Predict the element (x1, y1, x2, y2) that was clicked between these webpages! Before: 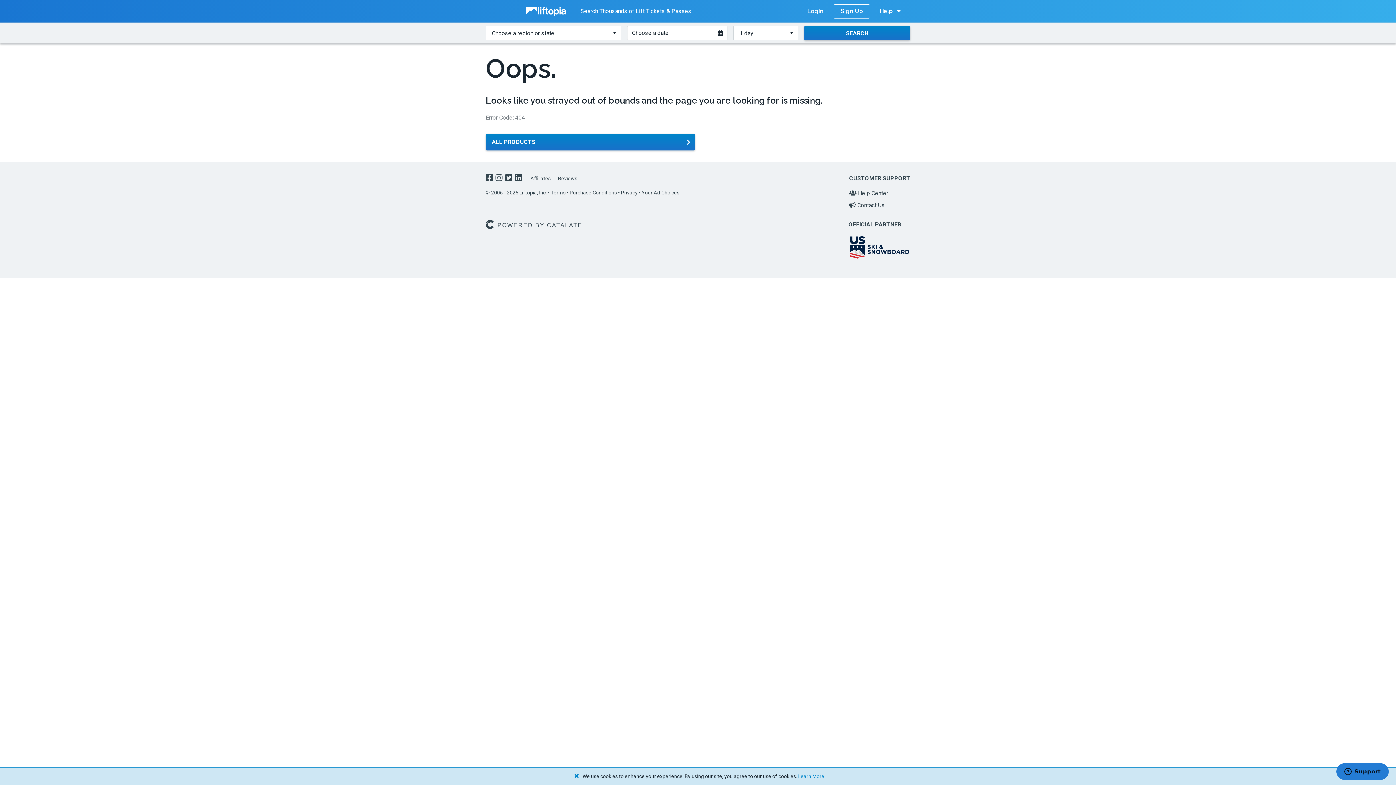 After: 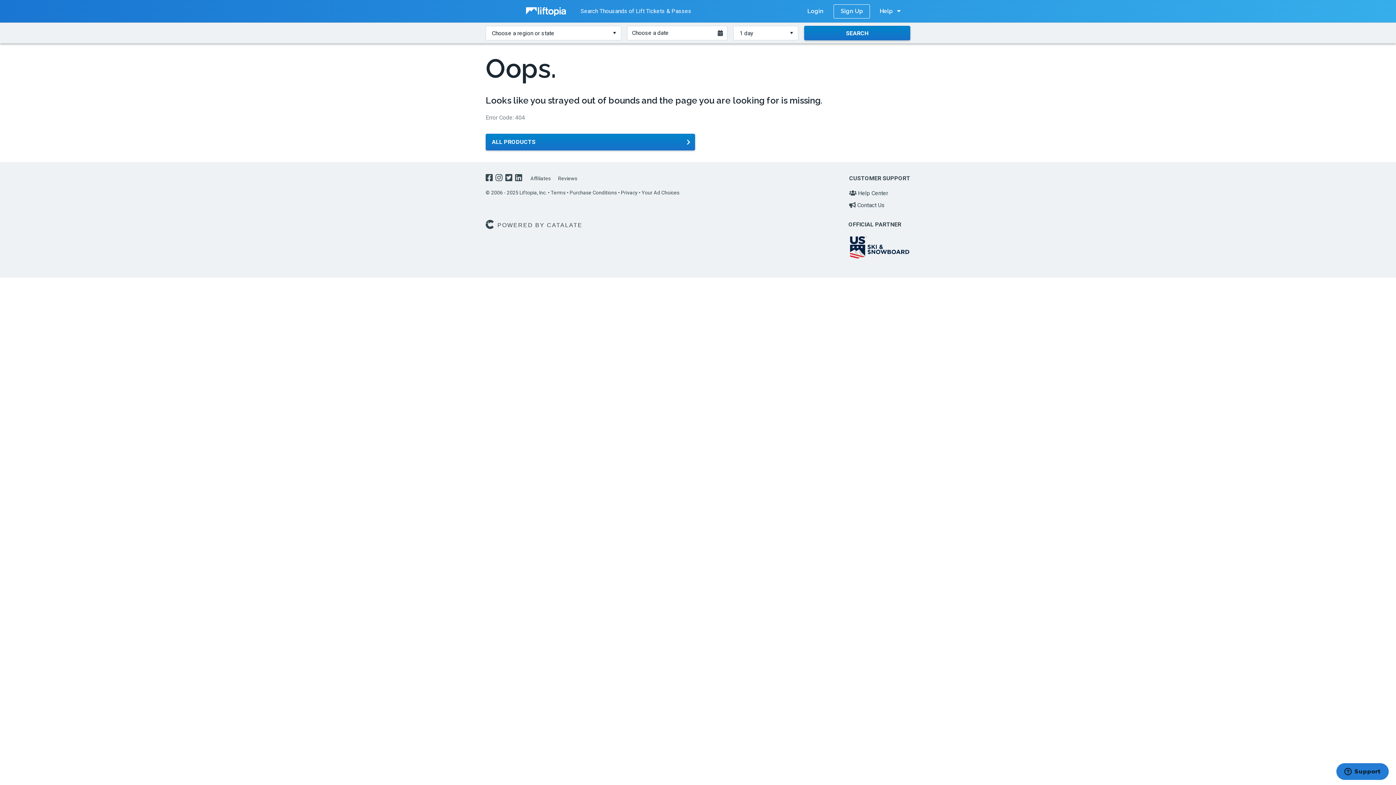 Action: bbox: (571, 770, 581, 782)